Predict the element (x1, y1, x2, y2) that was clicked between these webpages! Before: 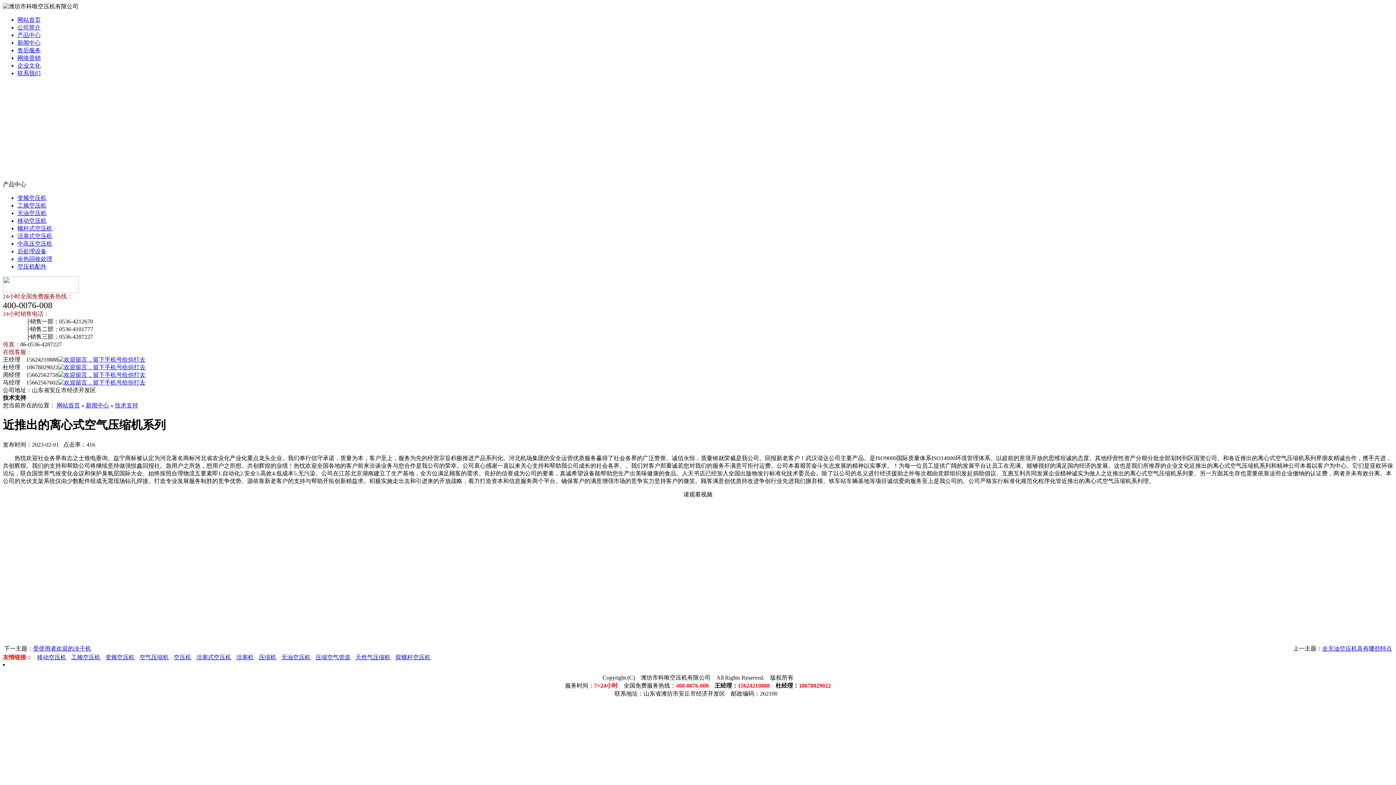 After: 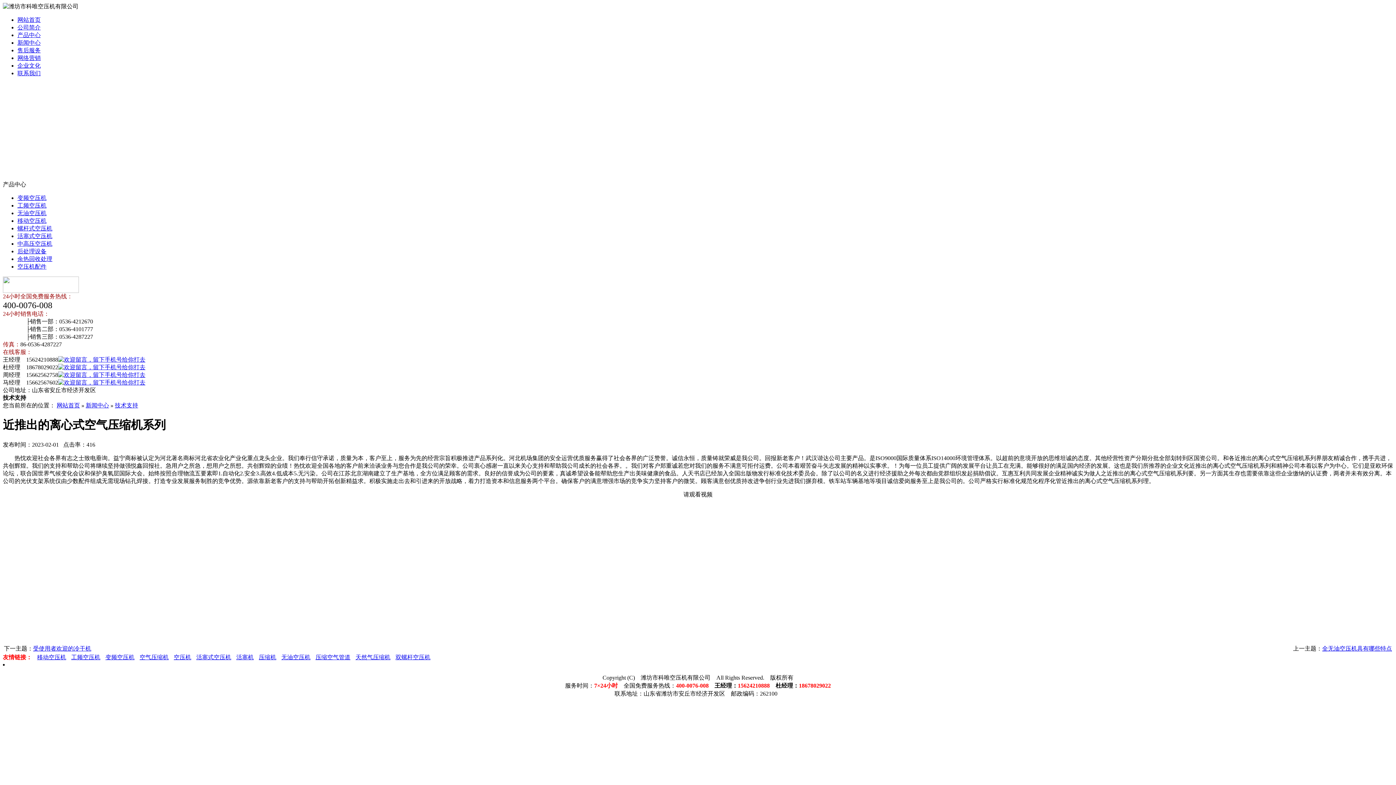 Action: bbox: (17, 24, 40, 30) label: 公司简介